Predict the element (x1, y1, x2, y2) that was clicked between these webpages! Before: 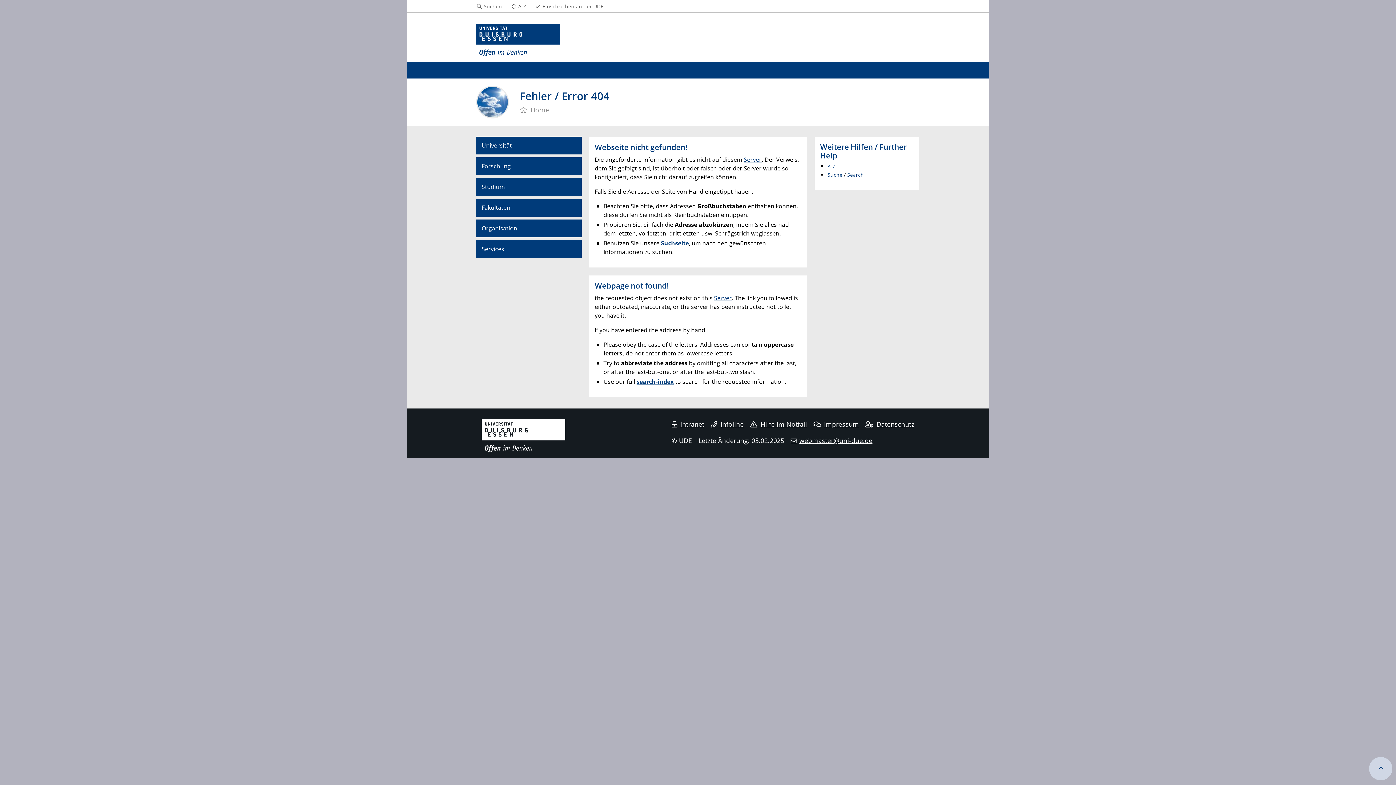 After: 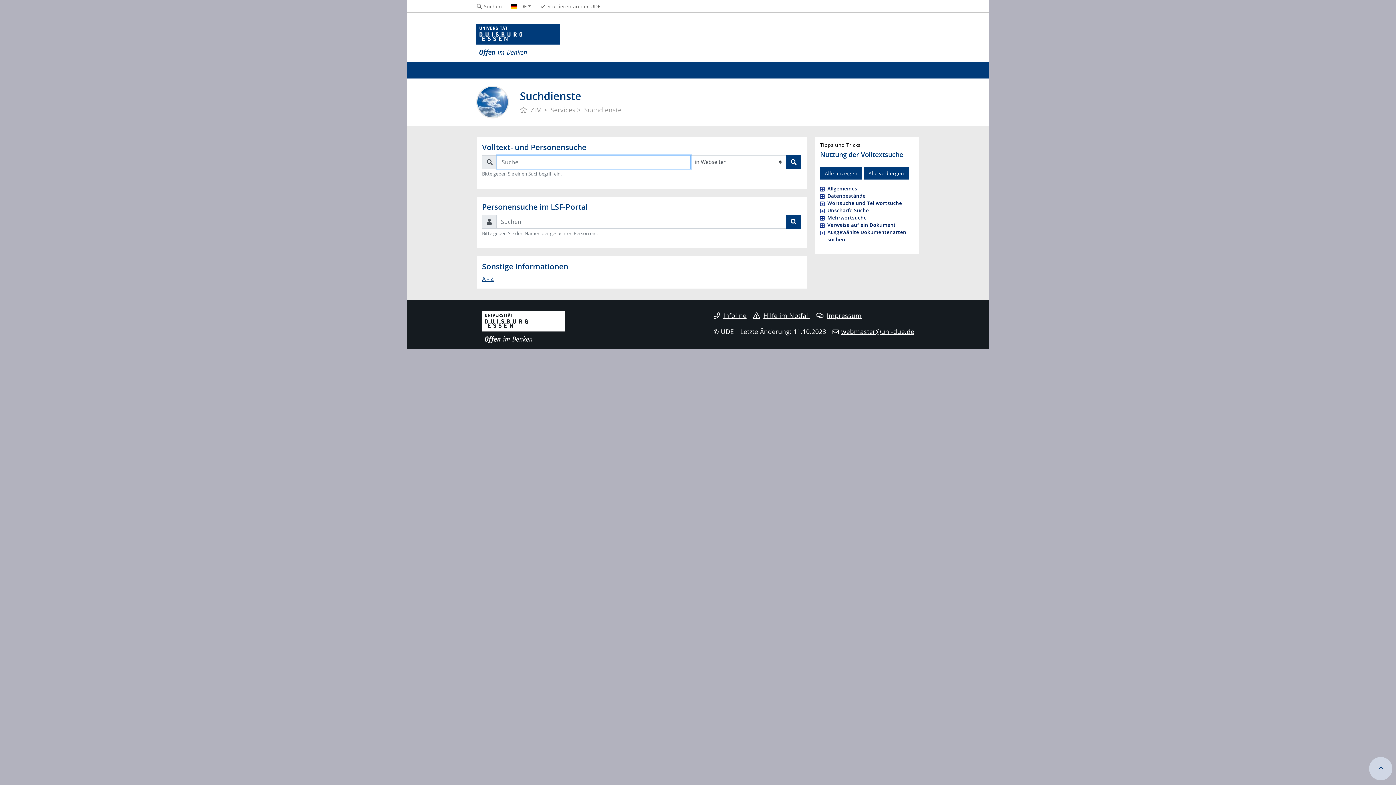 Action: bbox: (661, 239, 689, 247) label: Suchseite